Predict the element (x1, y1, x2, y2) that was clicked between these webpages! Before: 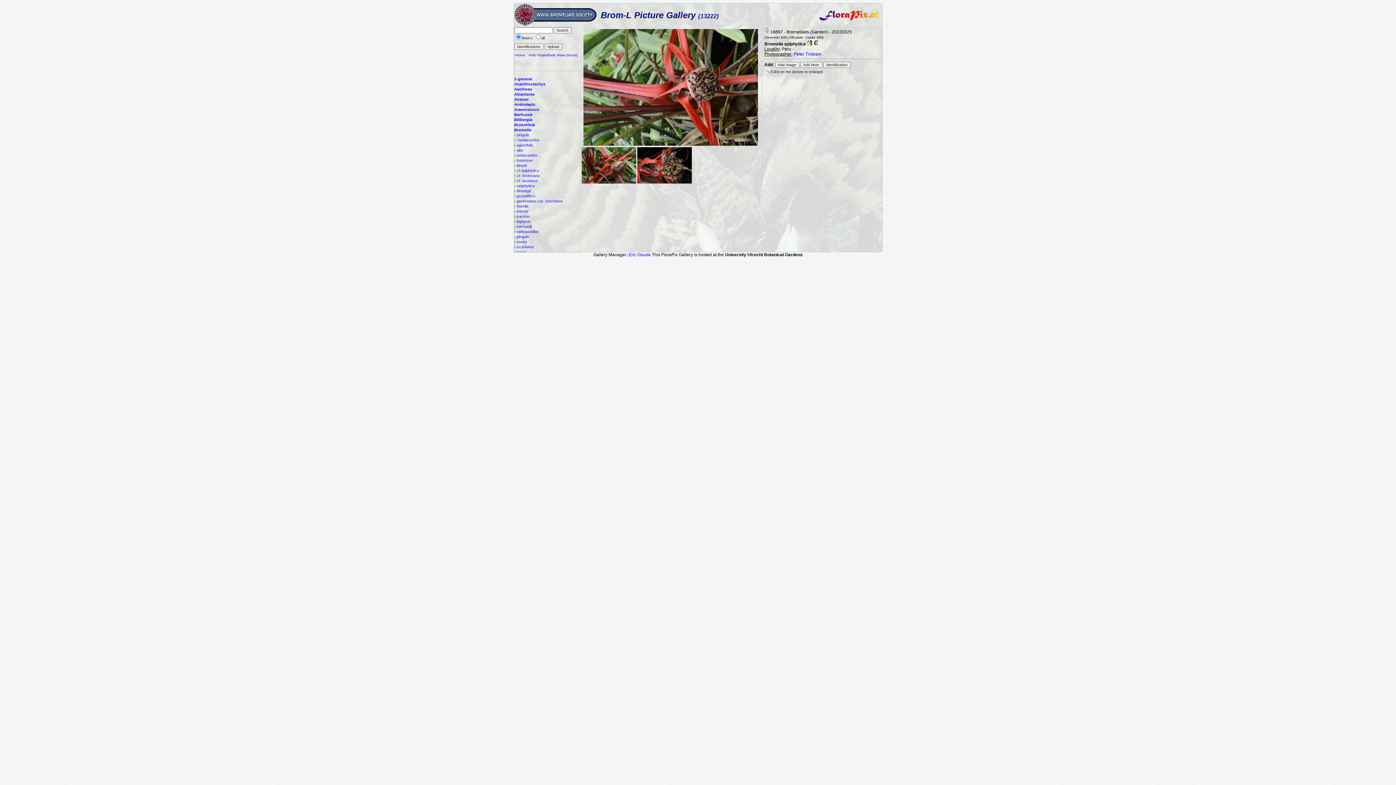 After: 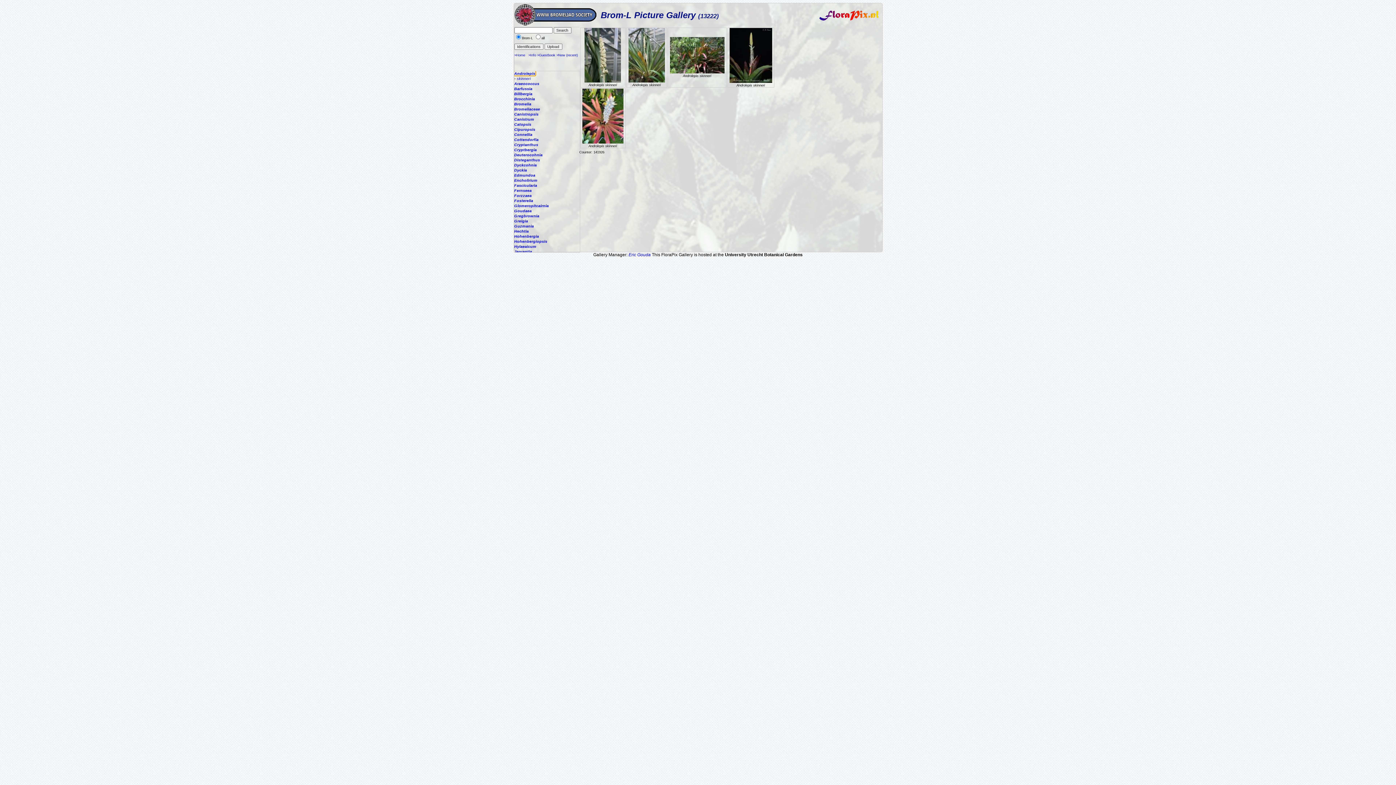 Action: label: Androlepis bbox: (514, 102, 535, 106)